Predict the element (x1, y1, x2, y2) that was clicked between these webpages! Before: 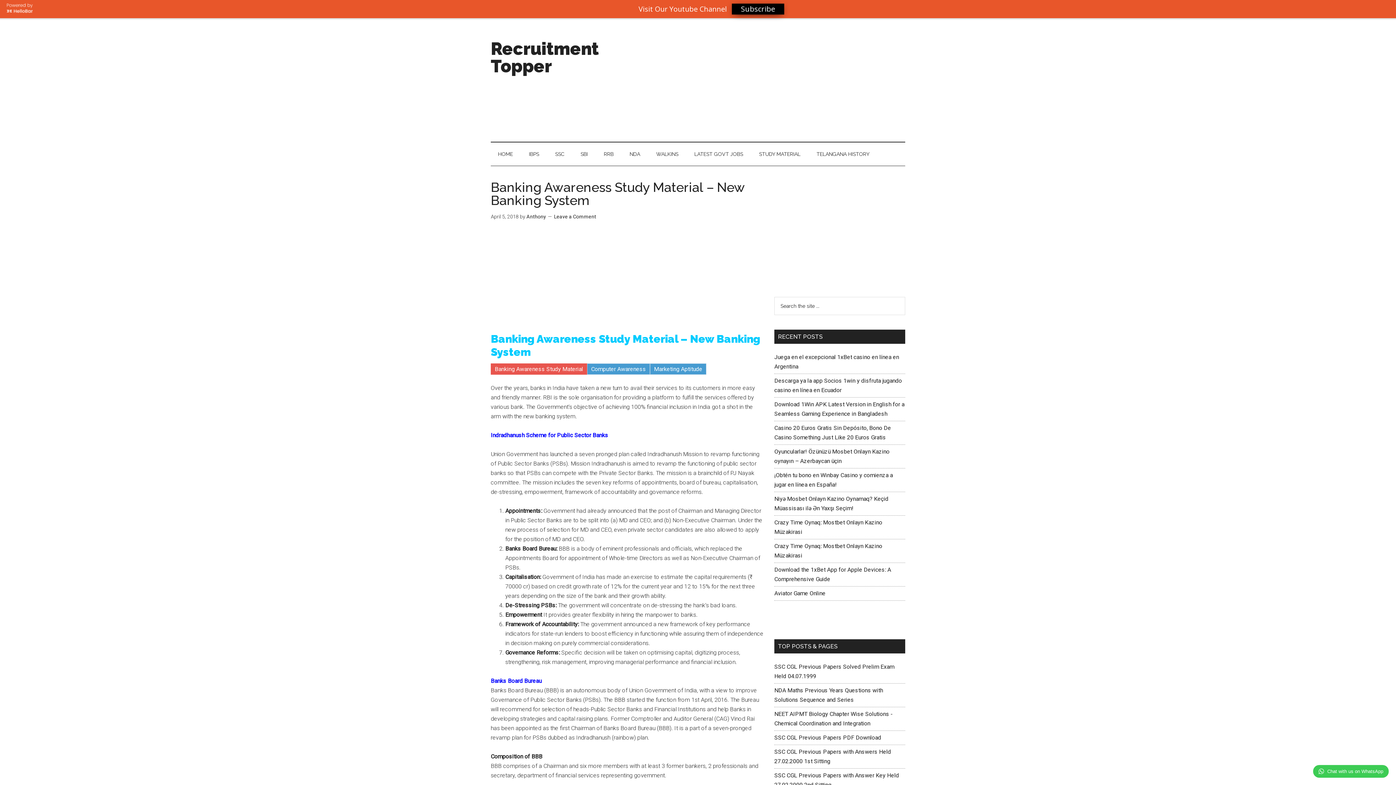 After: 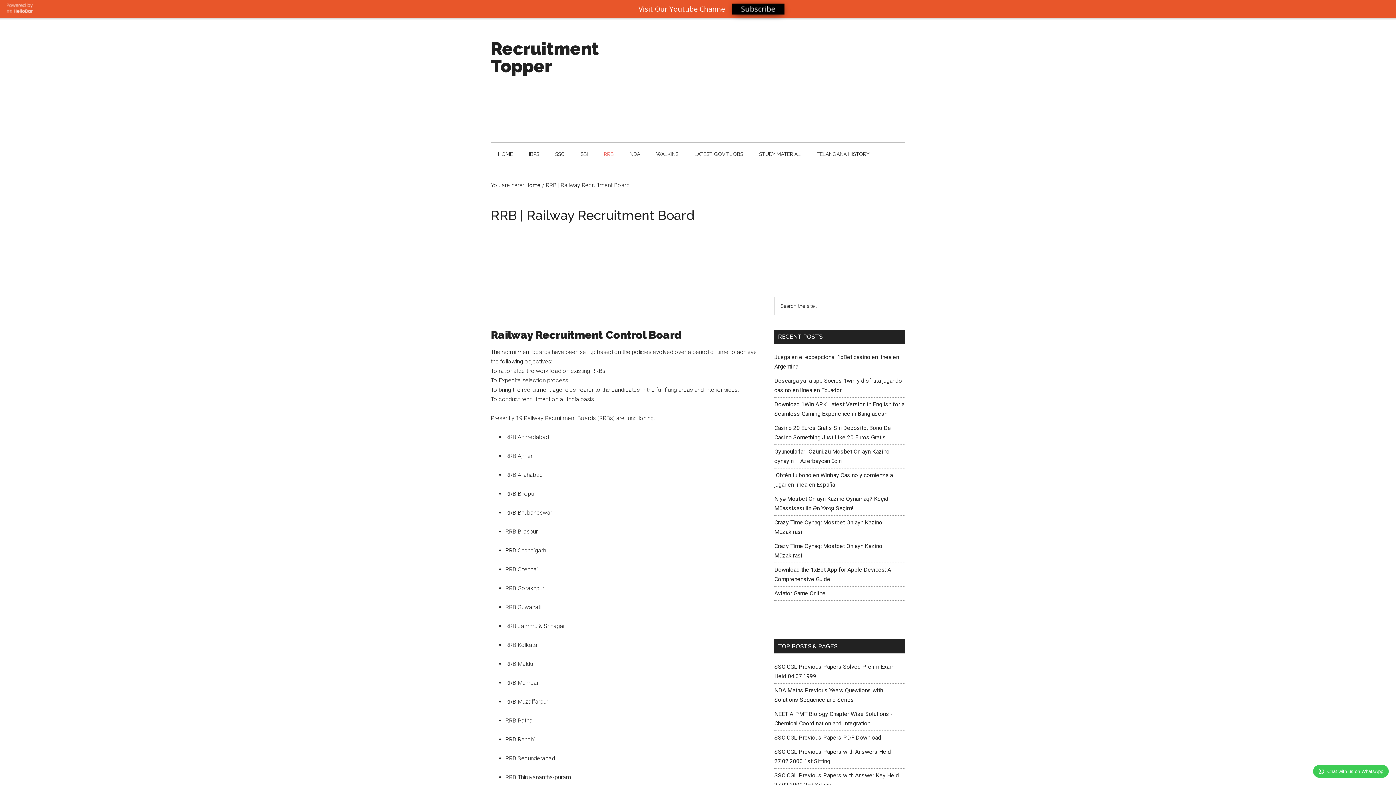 Action: label: RRB bbox: (596, 124, 621, 147)